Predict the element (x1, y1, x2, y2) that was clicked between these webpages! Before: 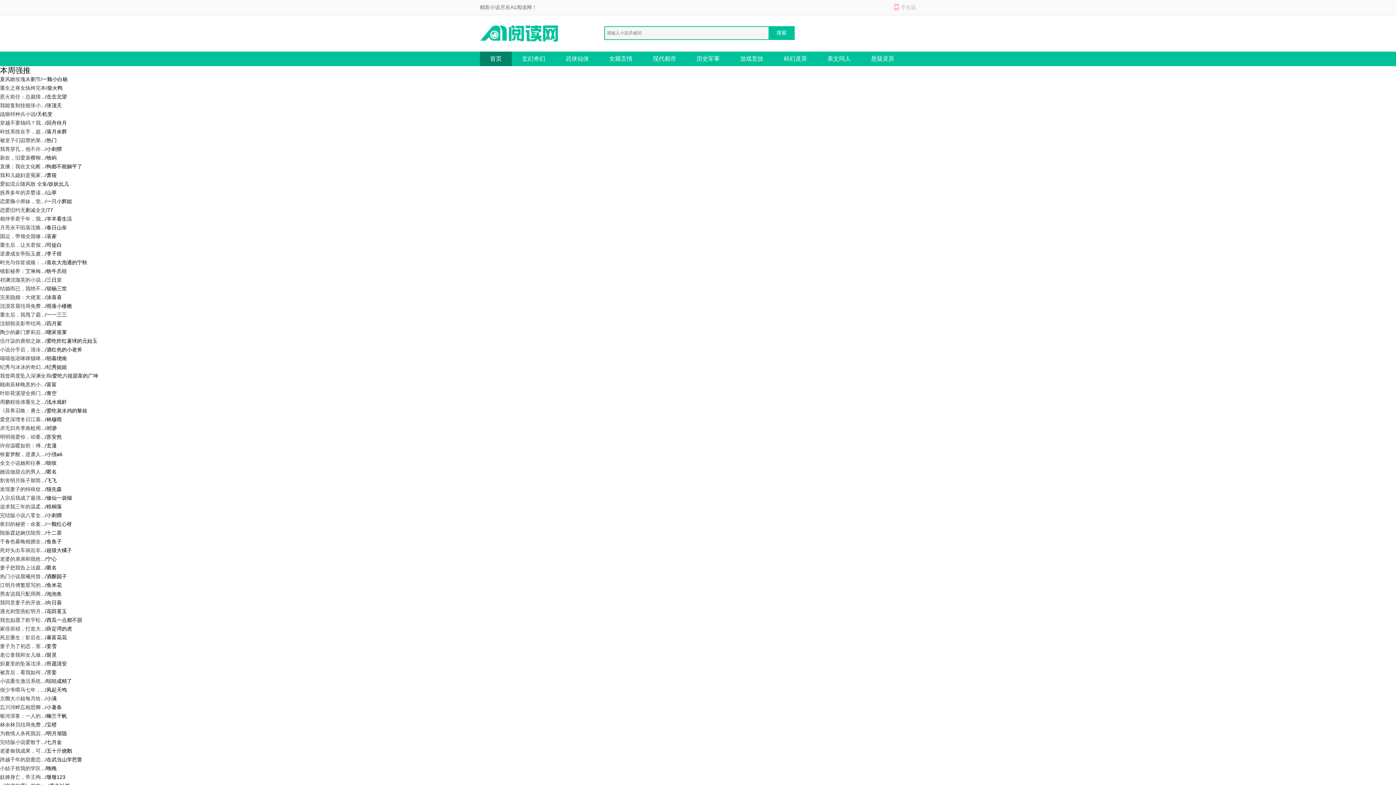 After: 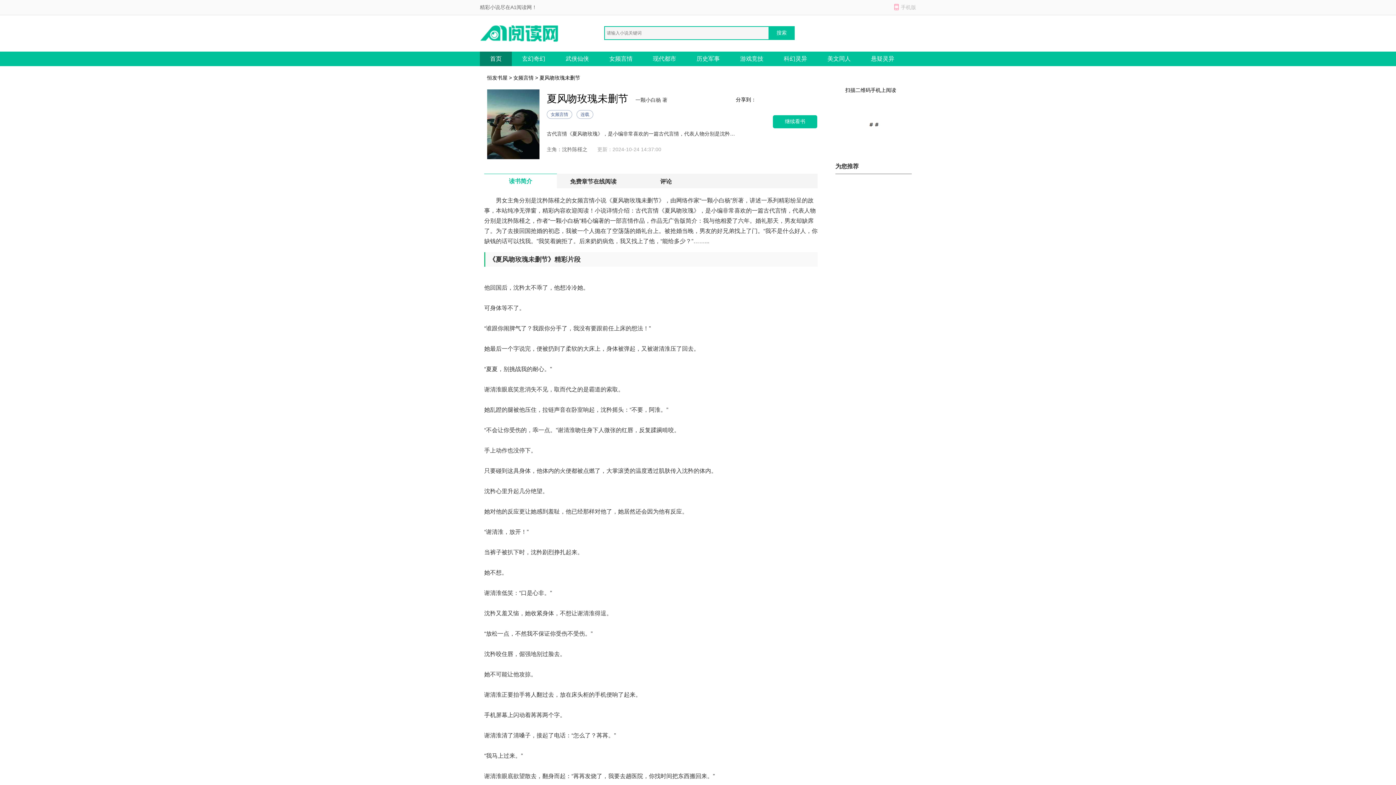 Action: label: 夏风吻玫瑰未删节 bbox: (0, 76, 40, 82)